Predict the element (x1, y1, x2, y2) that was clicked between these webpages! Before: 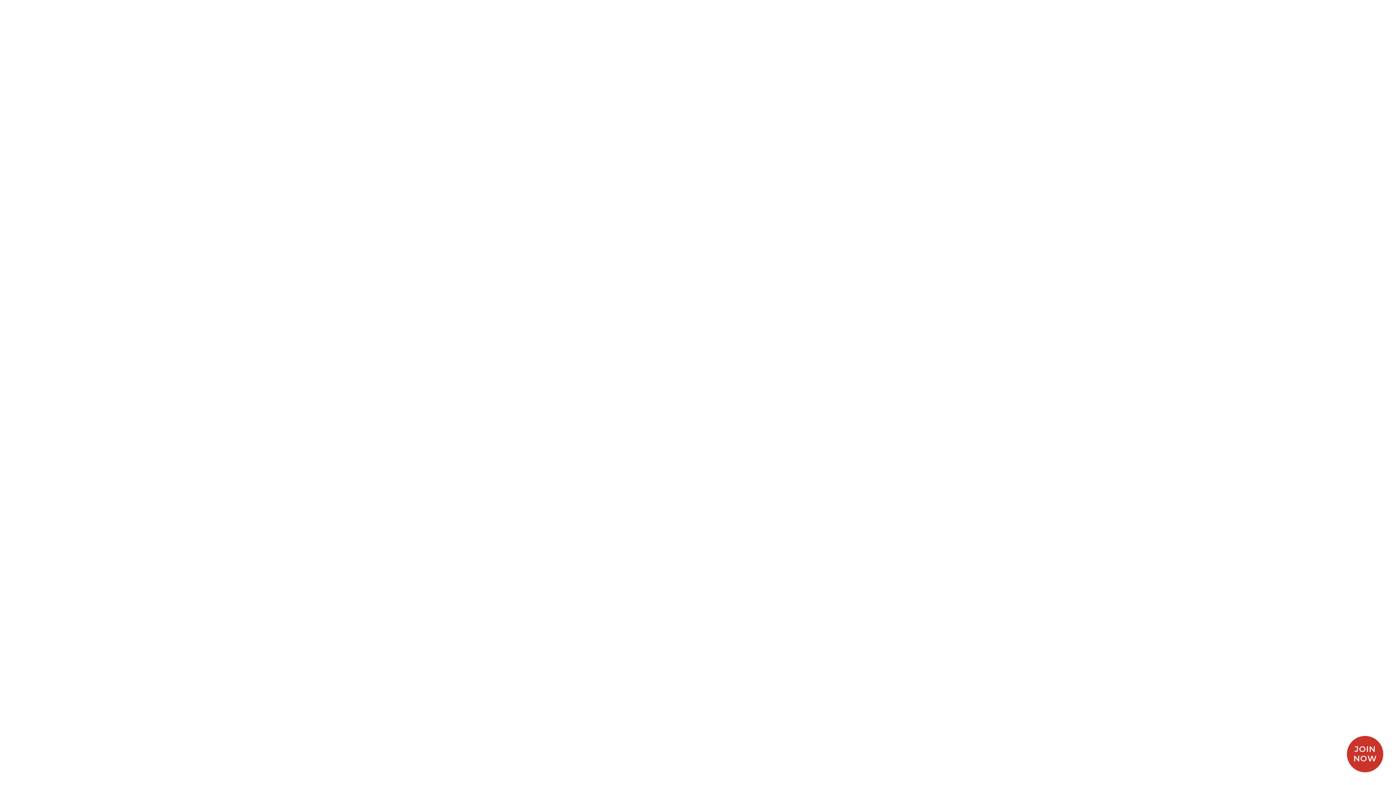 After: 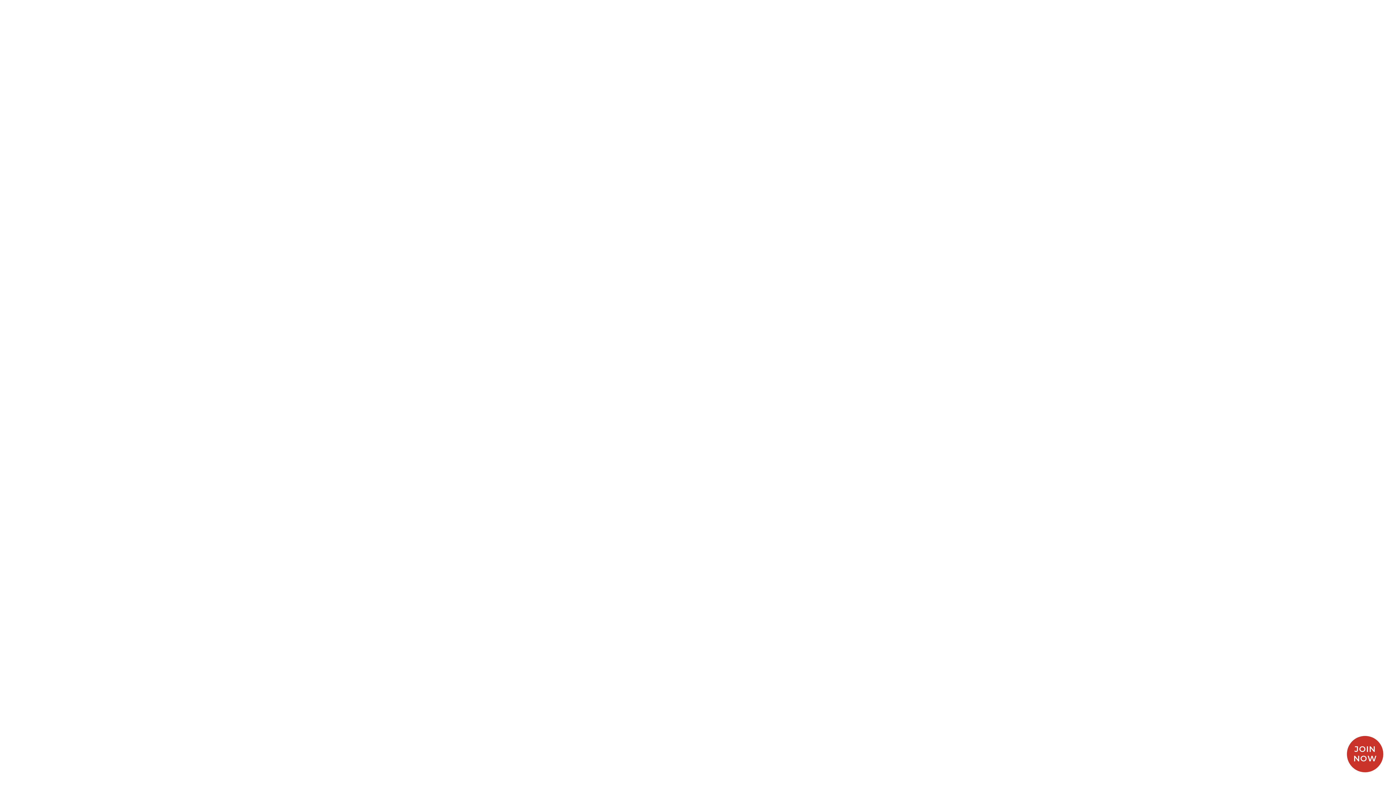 Action: label: Lifestyle bbox: (23, 559, 92, 569)